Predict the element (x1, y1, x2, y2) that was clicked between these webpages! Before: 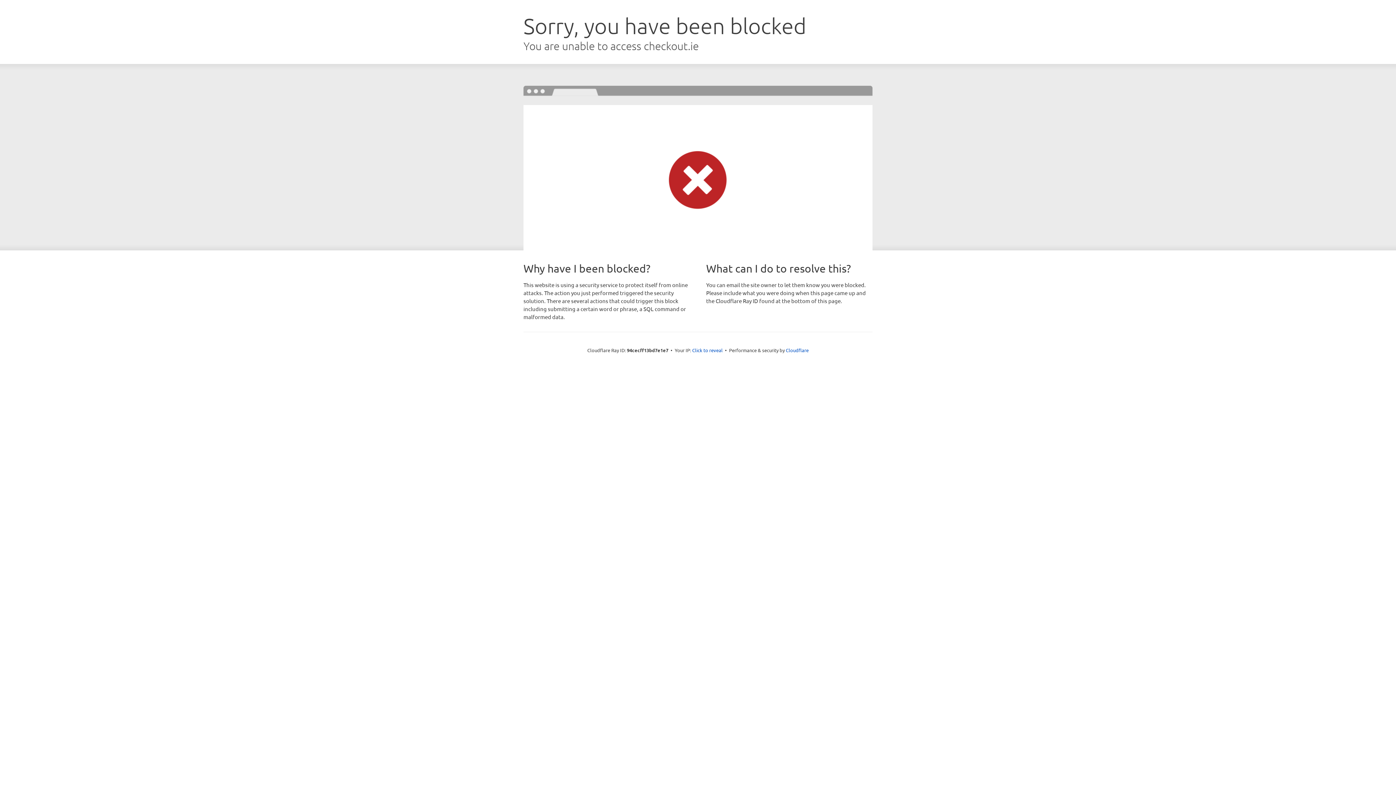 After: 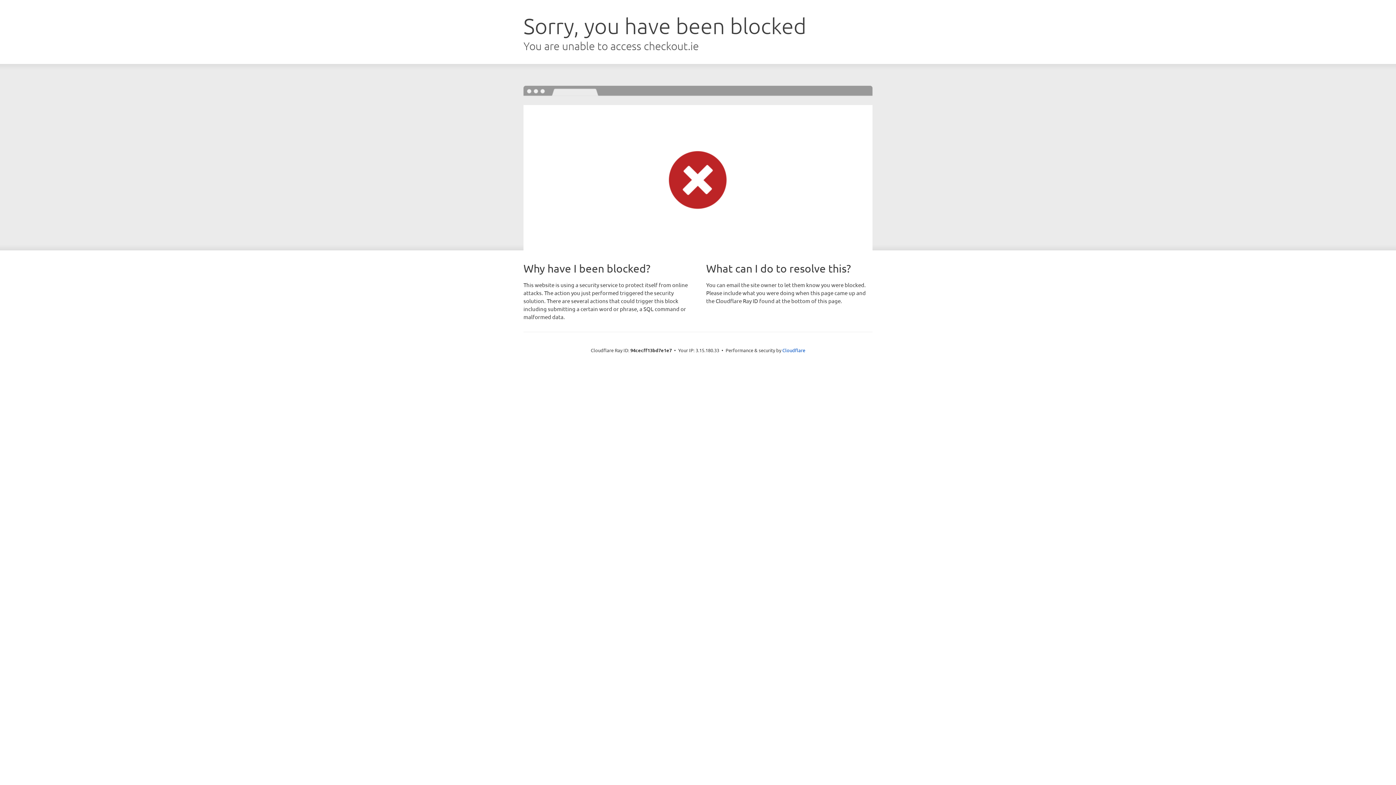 Action: bbox: (692, 346, 722, 353) label: Click to reveal